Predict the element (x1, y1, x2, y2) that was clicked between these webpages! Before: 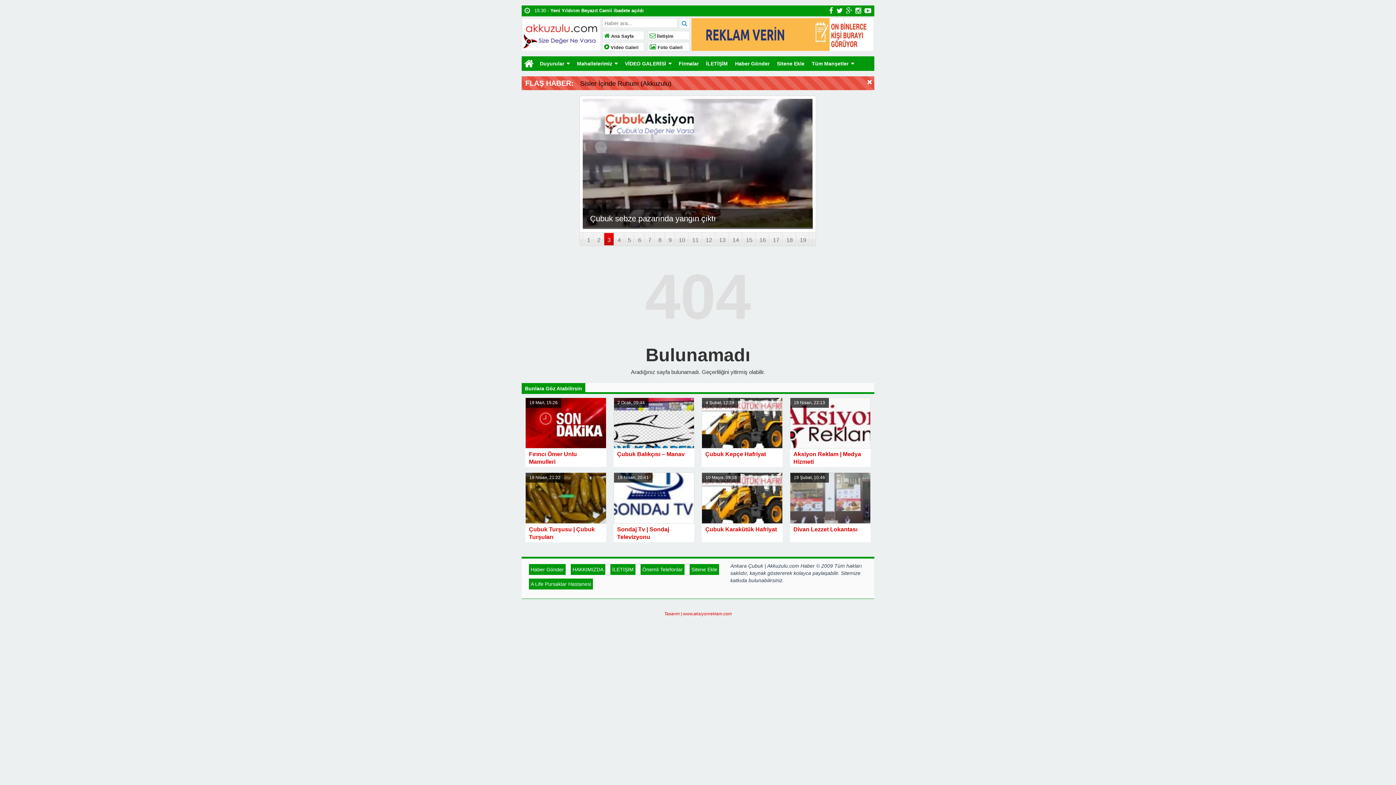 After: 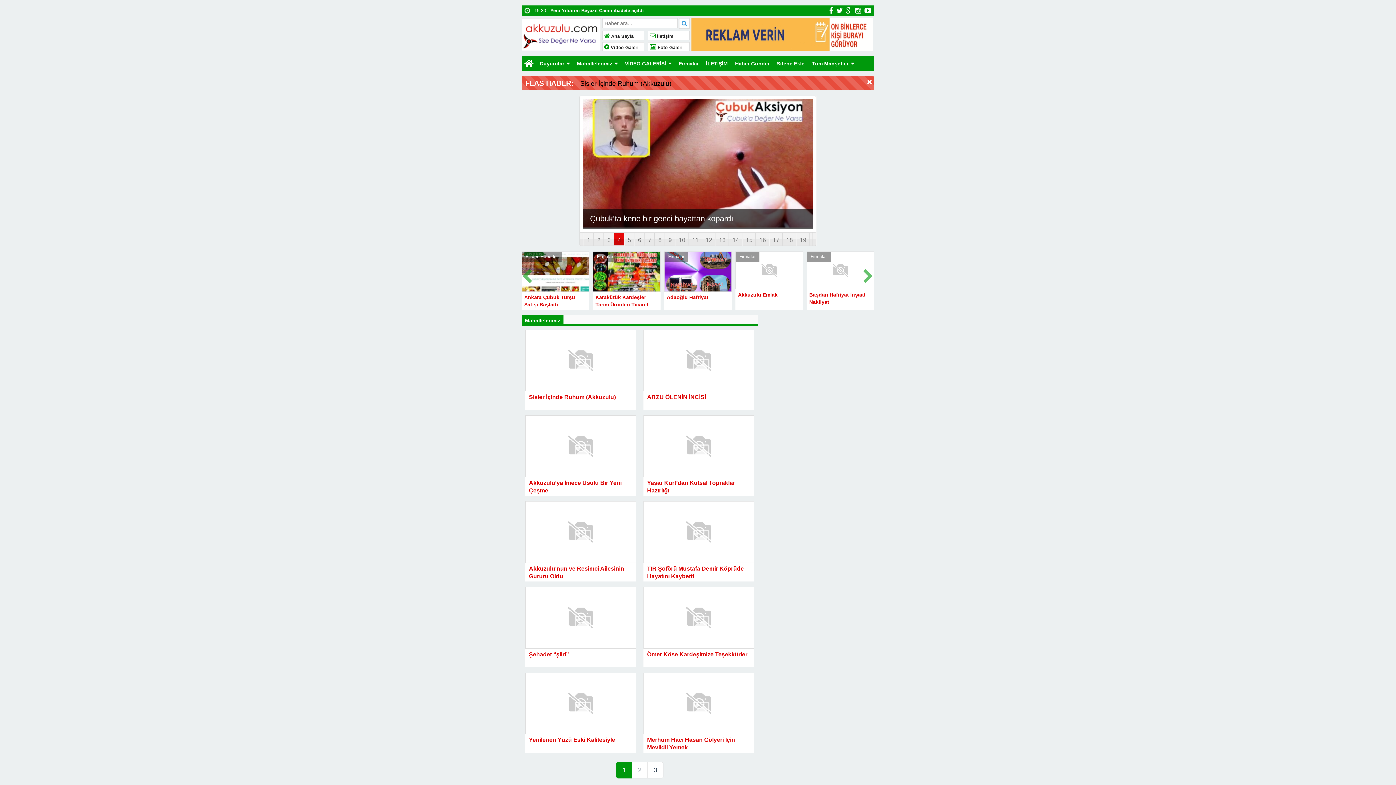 Action: bbox: (573, 56, 621, 70) label: Mahallelerimiz